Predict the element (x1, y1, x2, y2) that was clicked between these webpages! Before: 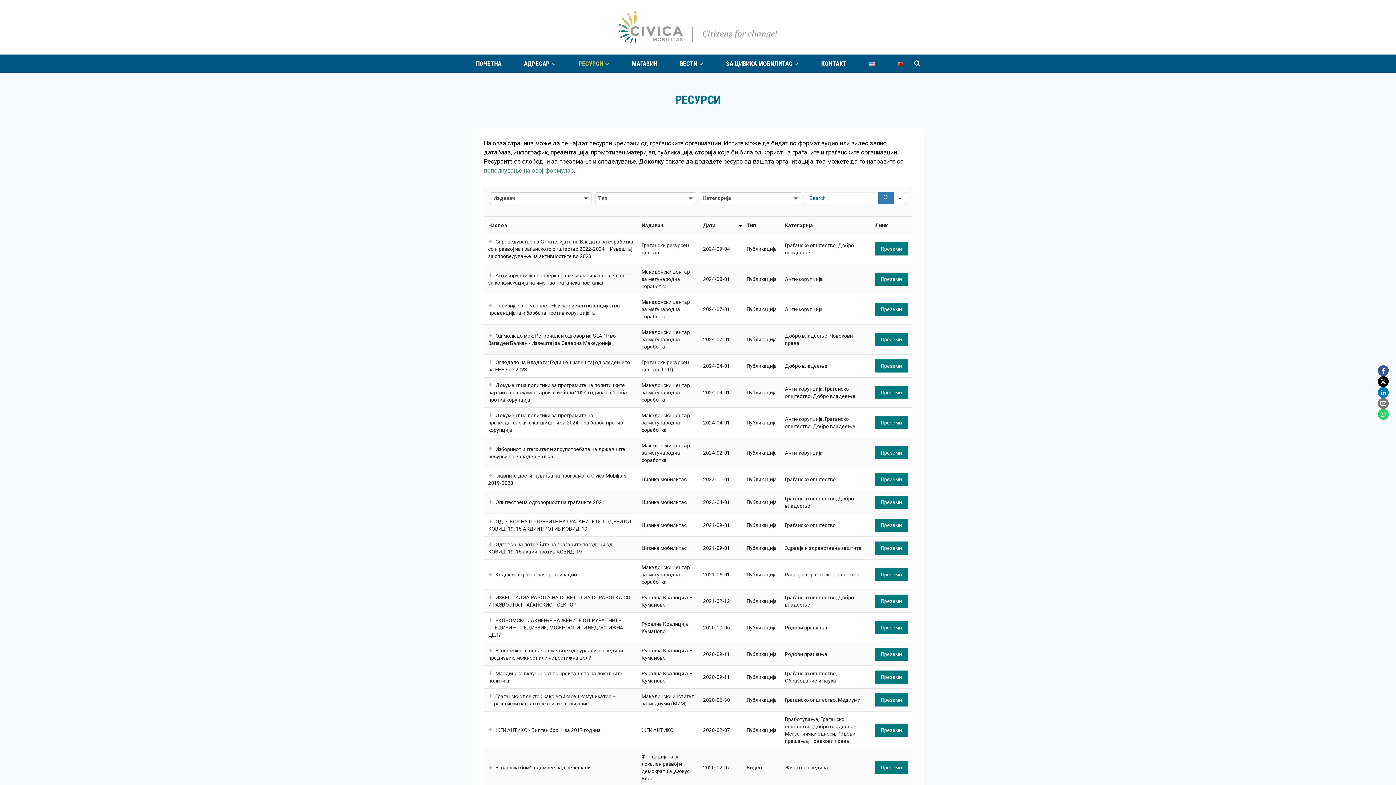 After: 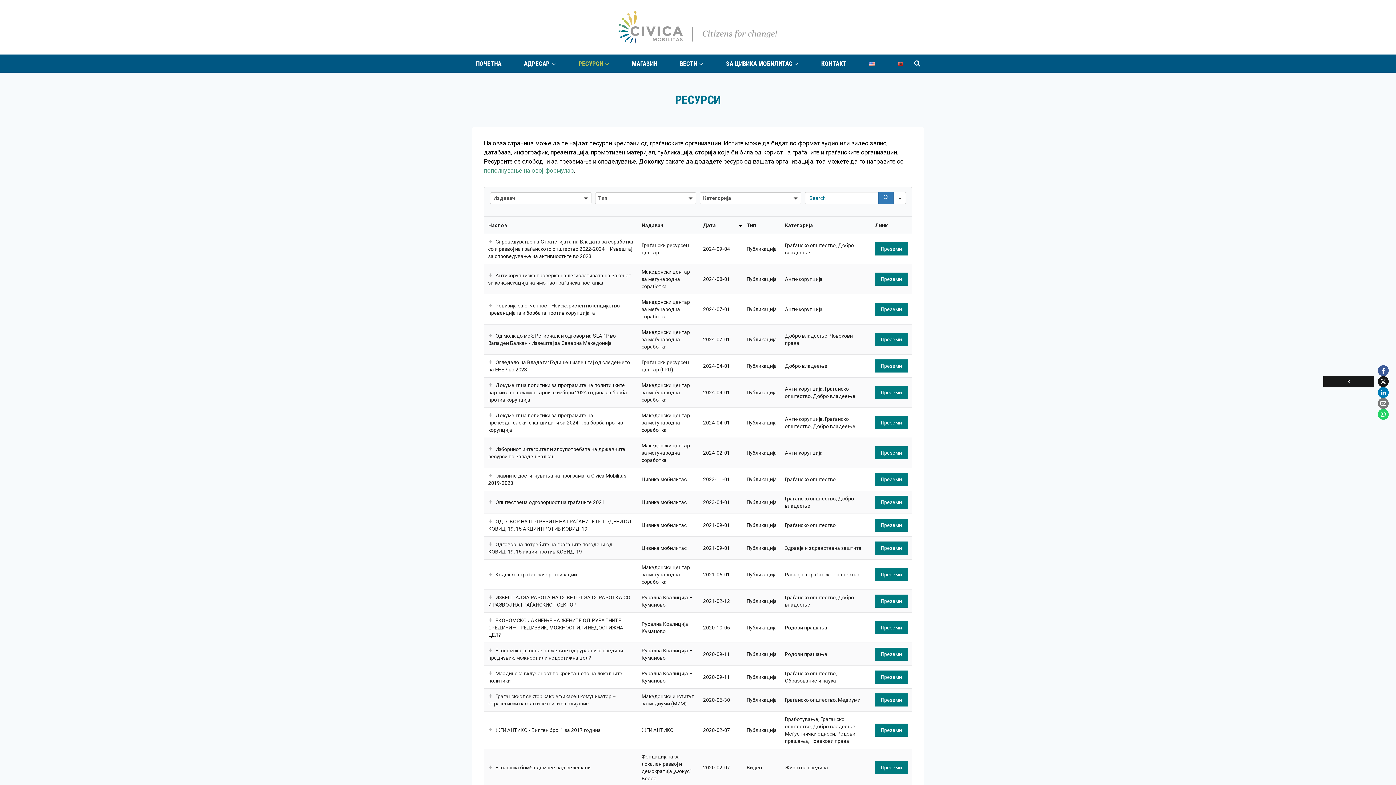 Action: label:  X bbox: (1378, 376, 1389, 387)